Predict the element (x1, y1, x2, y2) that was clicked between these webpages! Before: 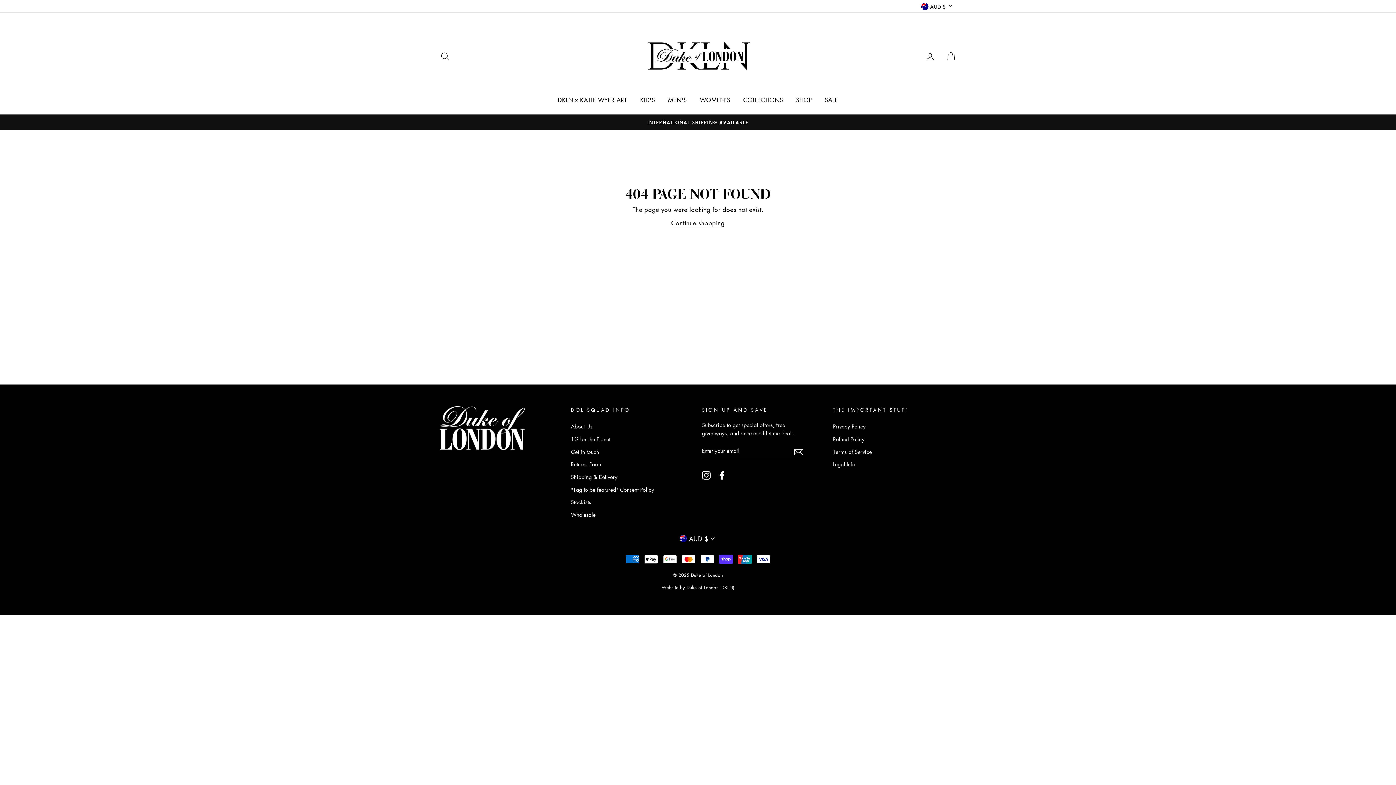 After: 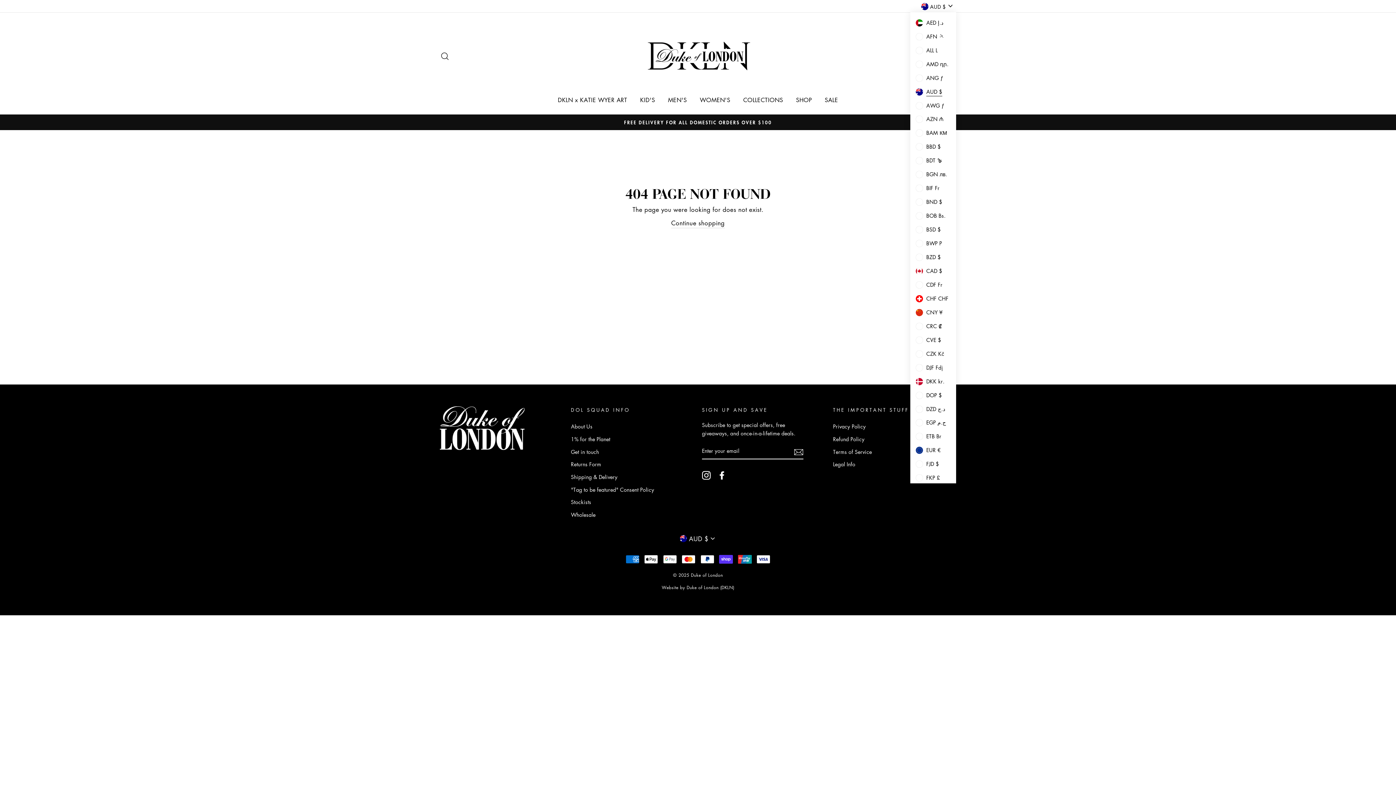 Action: label:  AUD $ bbox: (919, 0, 956, 12)